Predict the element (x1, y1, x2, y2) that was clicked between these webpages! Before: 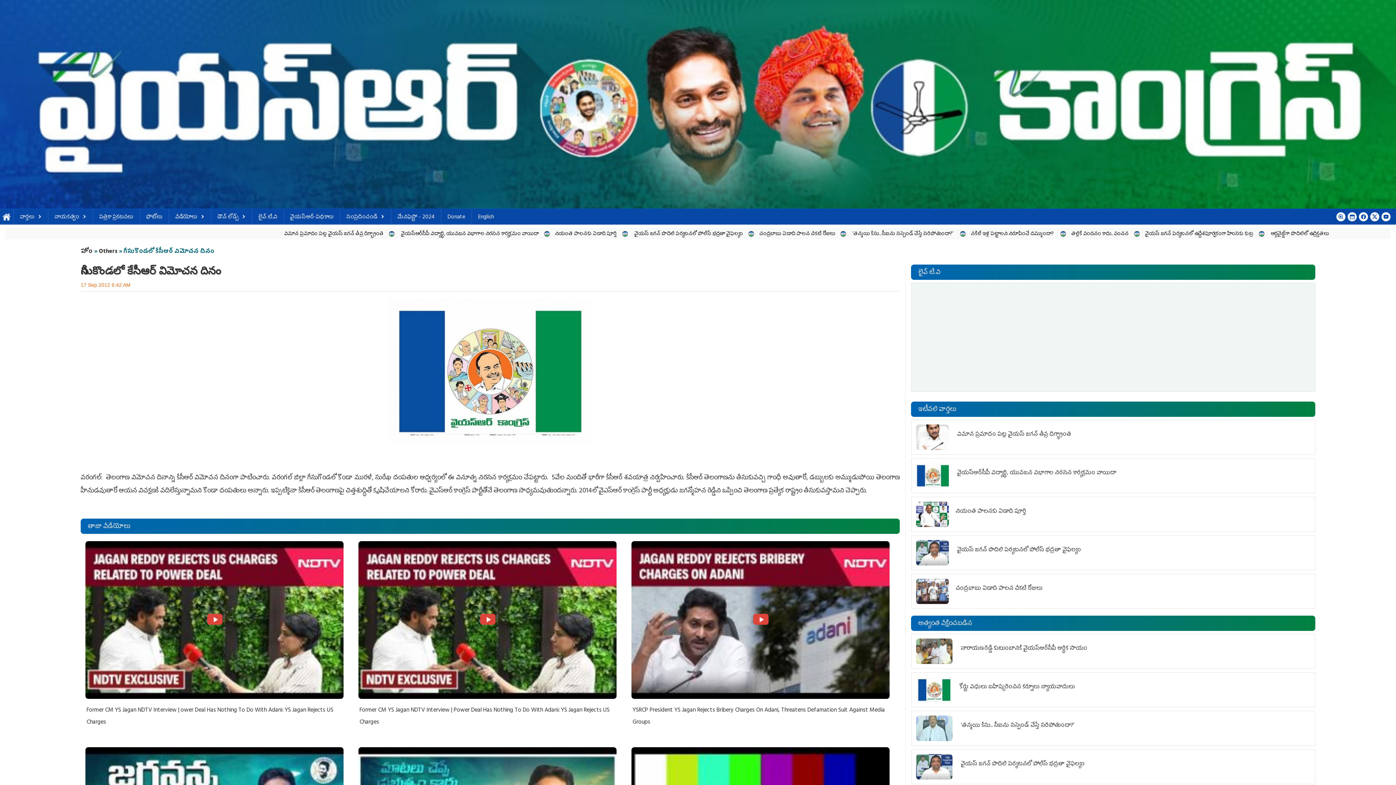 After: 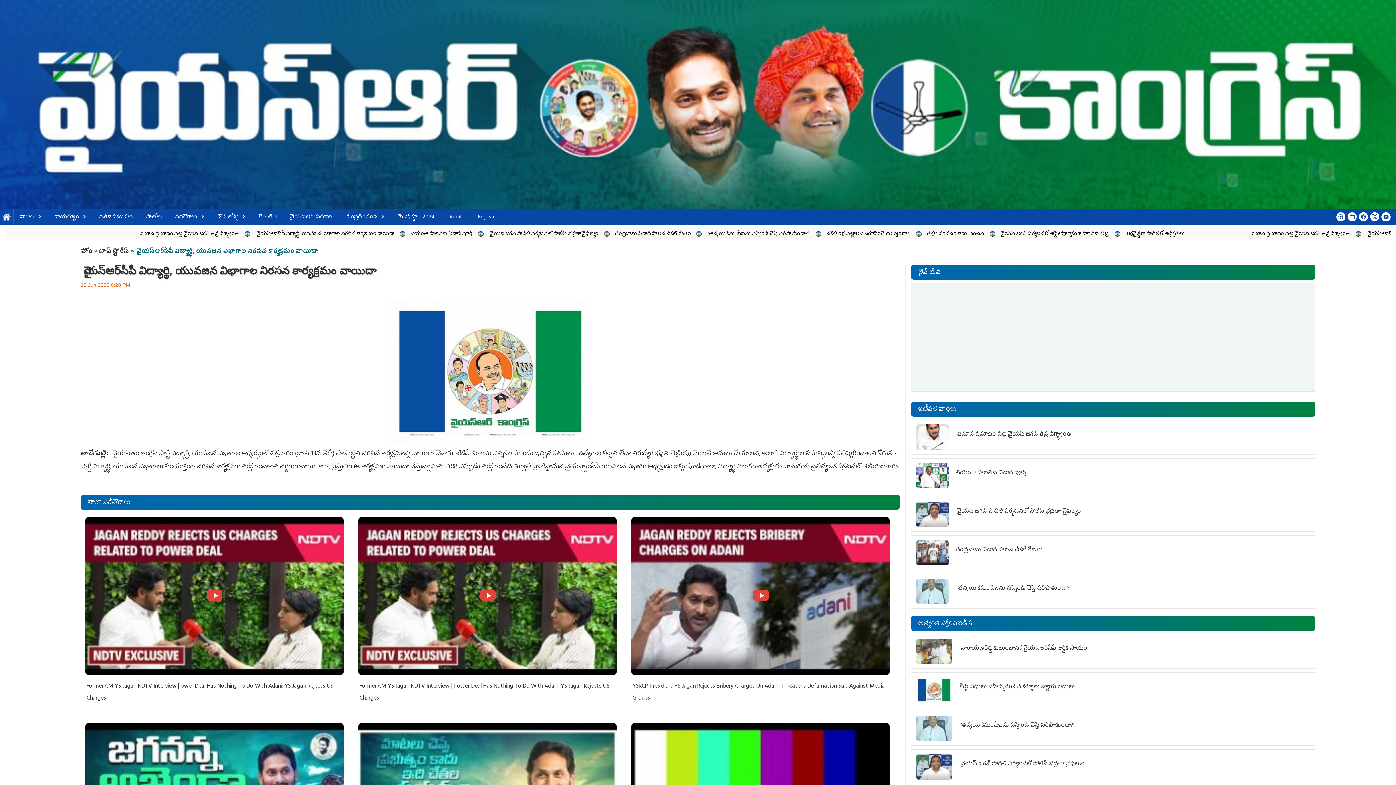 Action: bbox: (916, 470, 949, 481)